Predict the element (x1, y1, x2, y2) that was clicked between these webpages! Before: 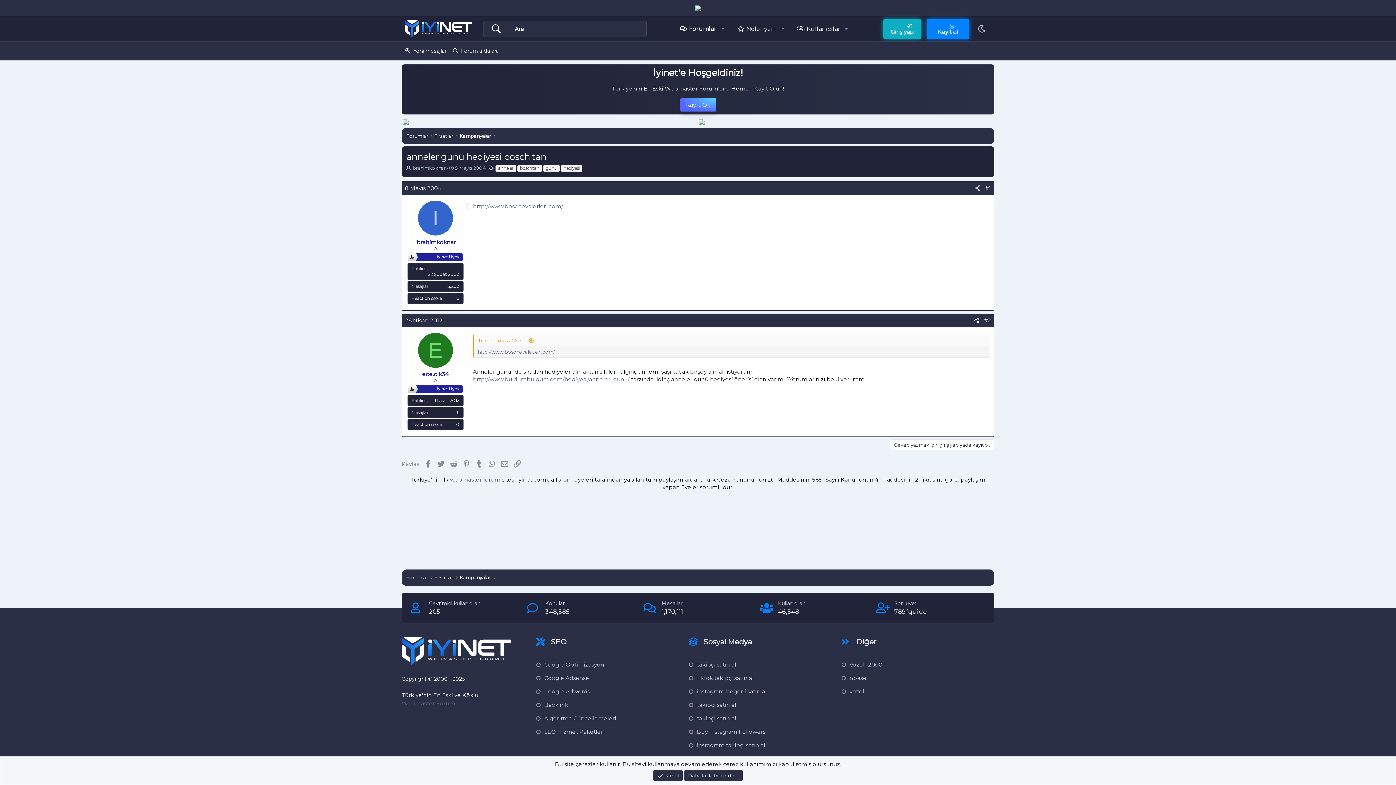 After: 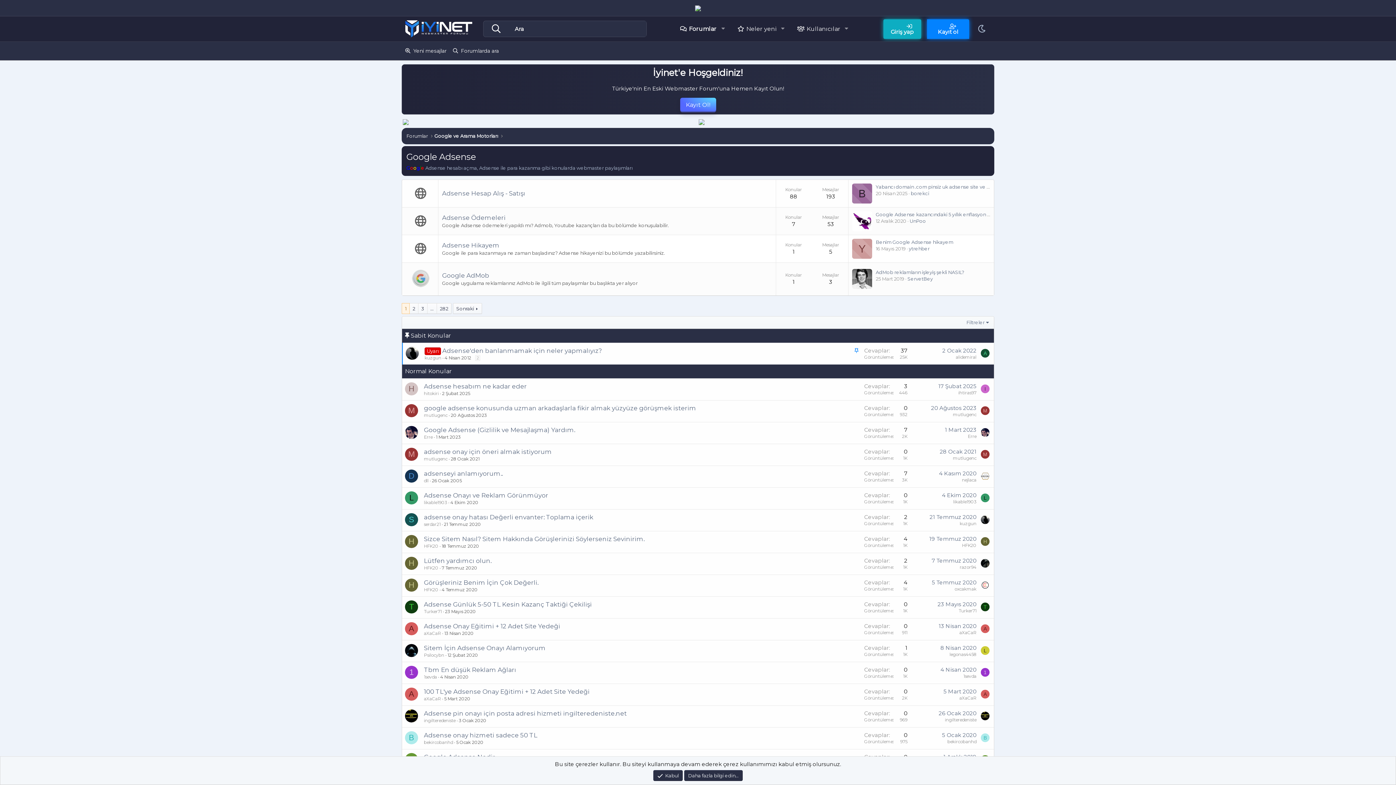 Action: bbox: (536, 674, 589, 682) label: Google Adsense